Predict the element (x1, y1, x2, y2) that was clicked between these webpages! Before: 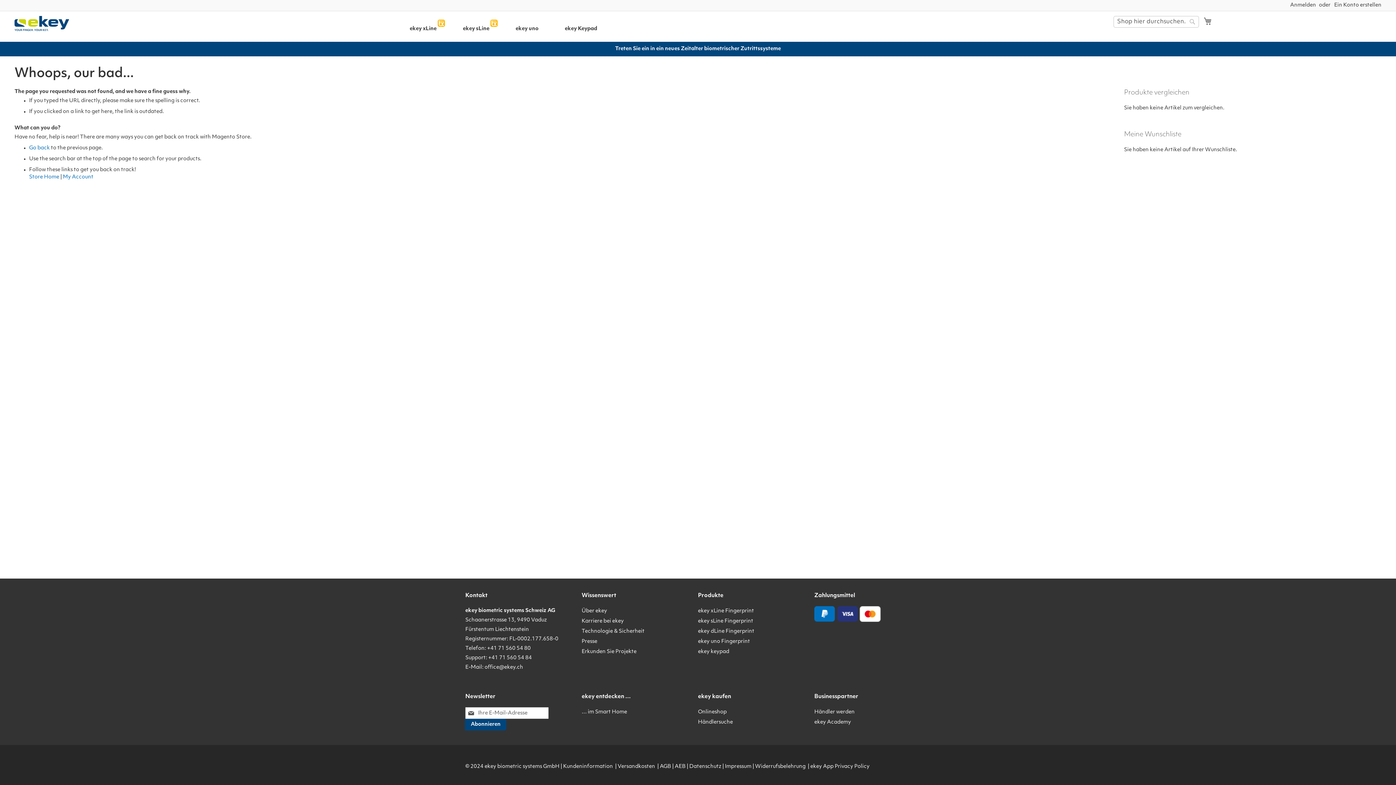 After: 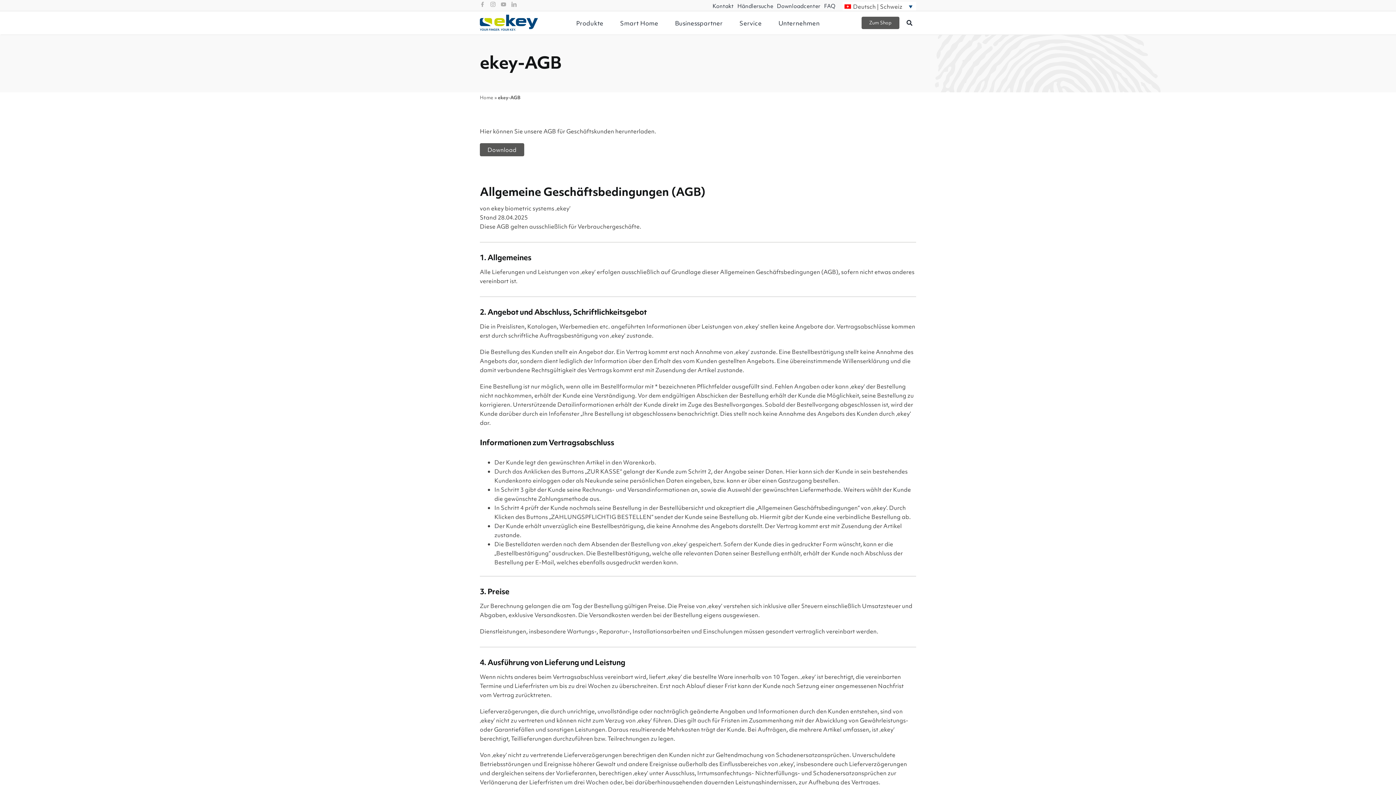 Action: bbox: (755, 764, 805, 769) label: Widerrufsbelehrung